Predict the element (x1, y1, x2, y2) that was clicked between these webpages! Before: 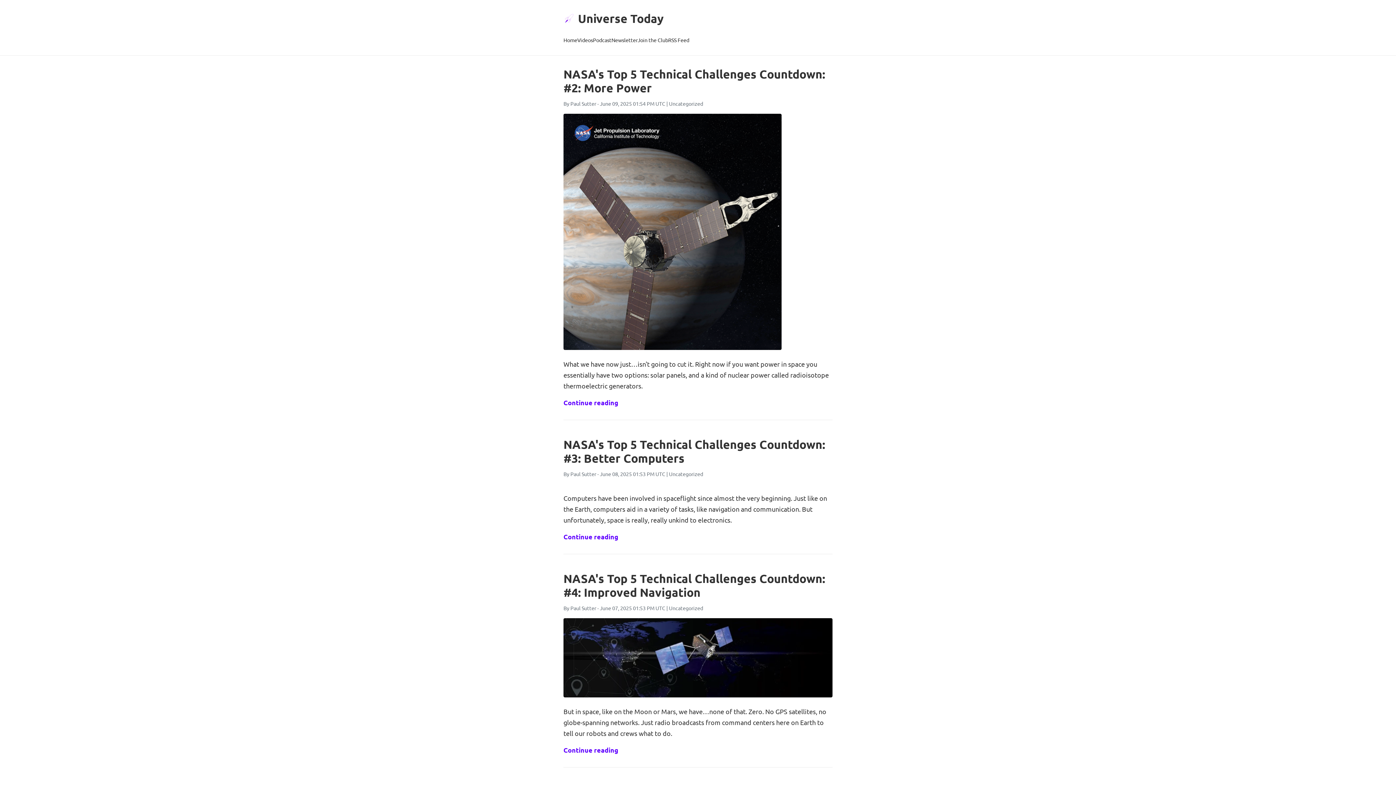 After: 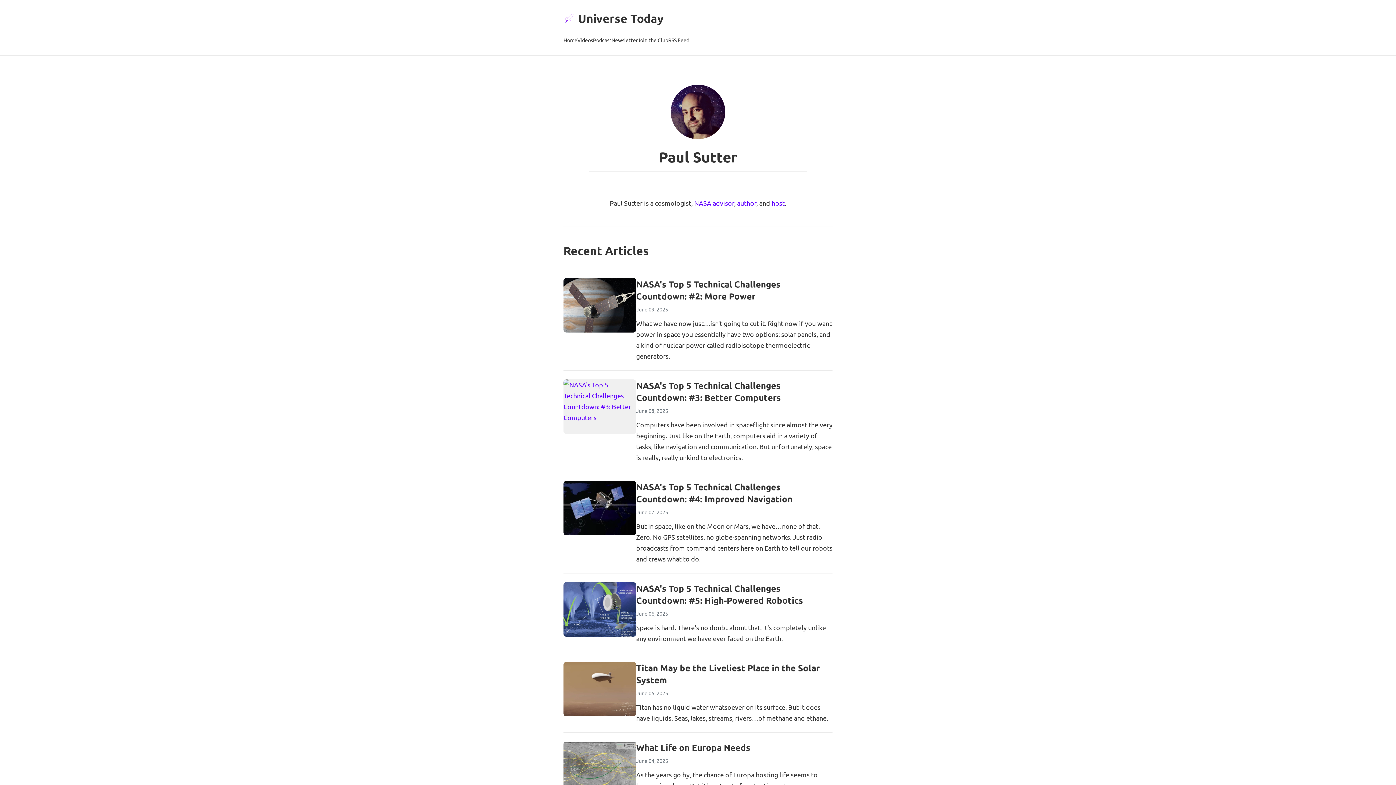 Action: bbox: (570, 100, 596, 106) label: Paul Sutter